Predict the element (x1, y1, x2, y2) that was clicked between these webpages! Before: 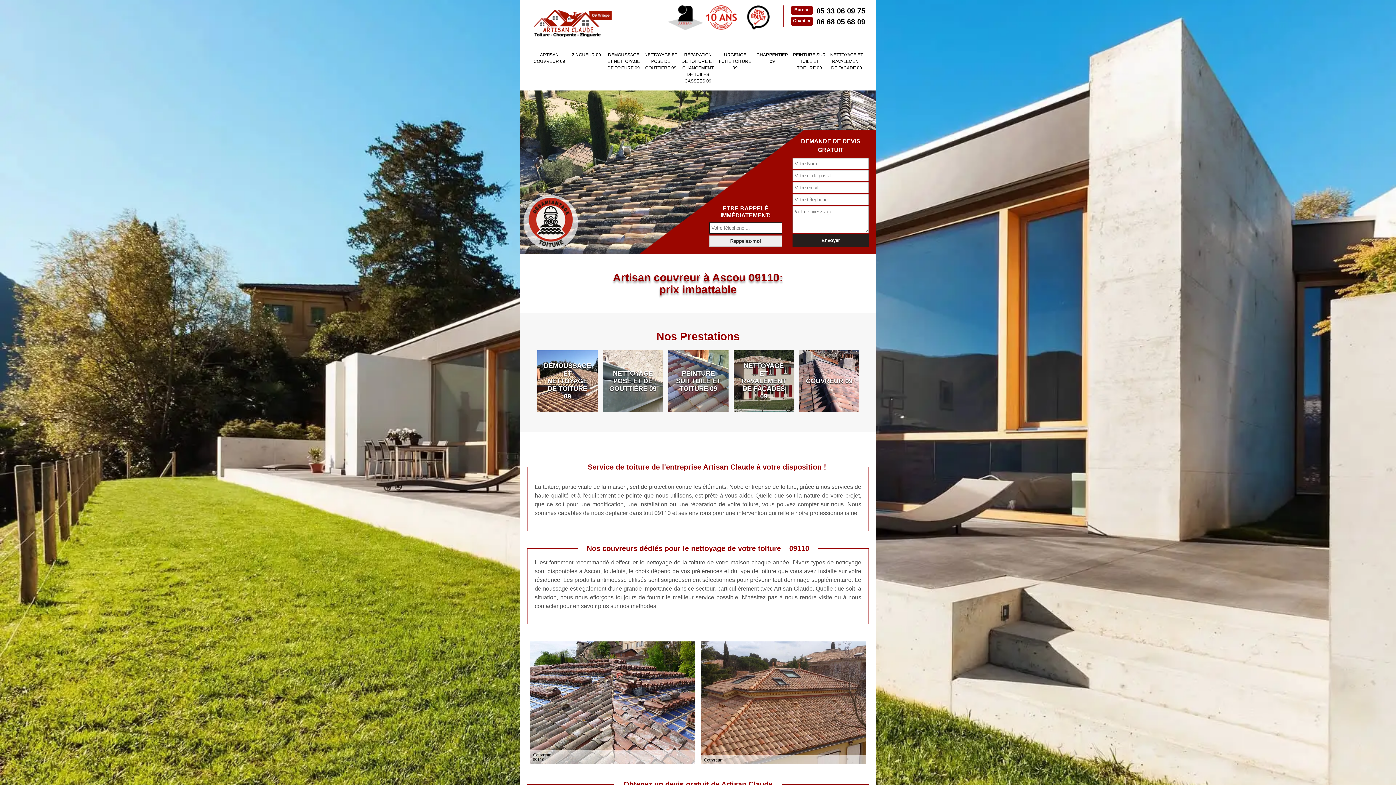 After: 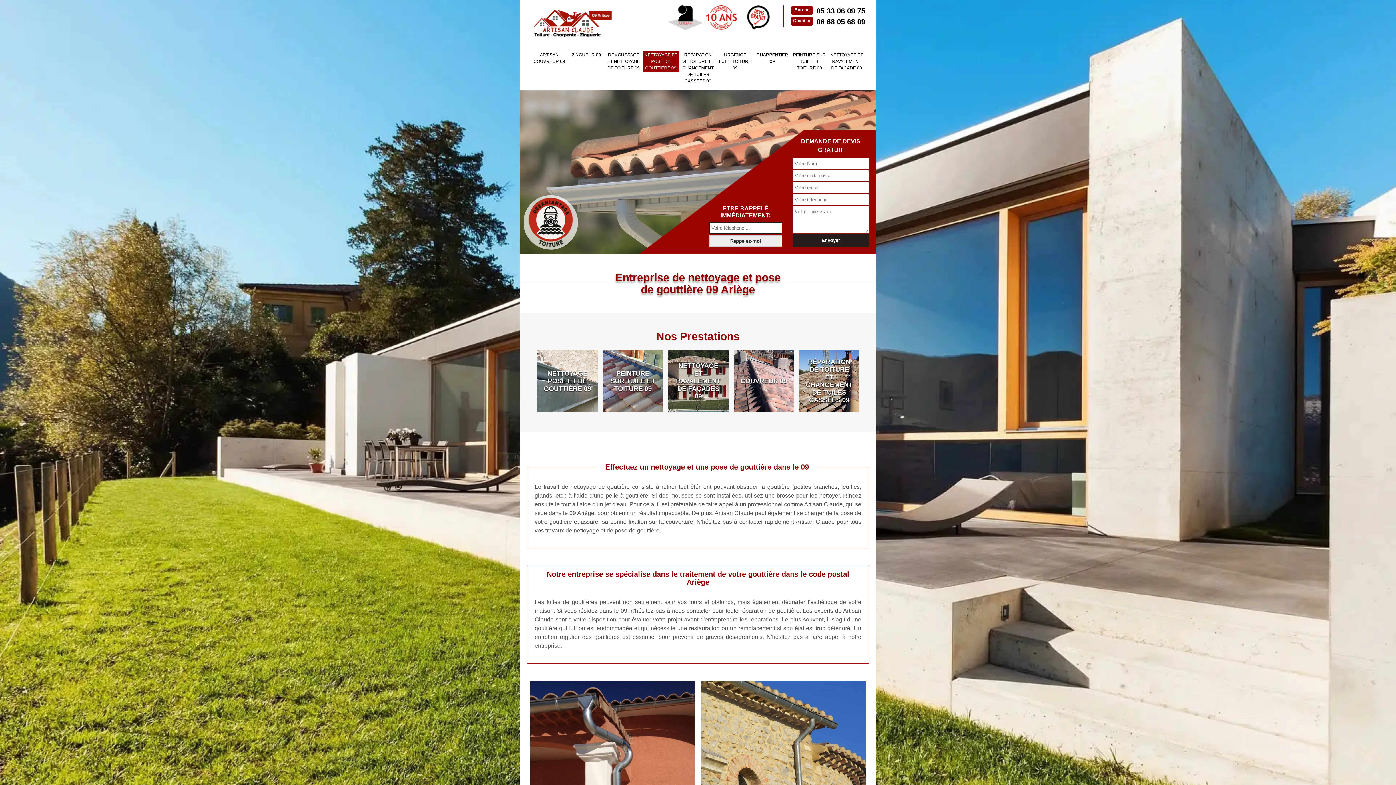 Action: bbox: (642, 50, 679, 72) label: NETTOYAGE ET POSE DE GOUTTIÈRE 09